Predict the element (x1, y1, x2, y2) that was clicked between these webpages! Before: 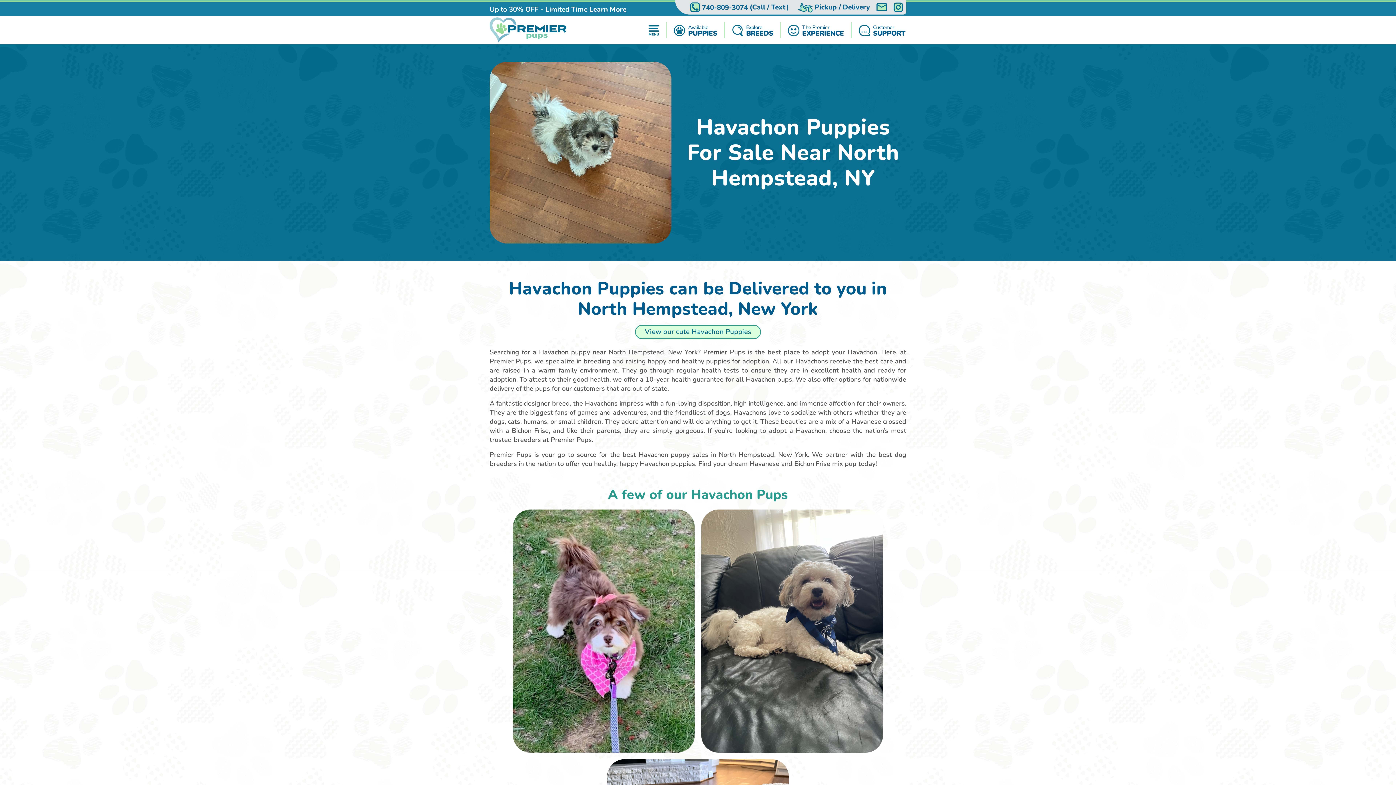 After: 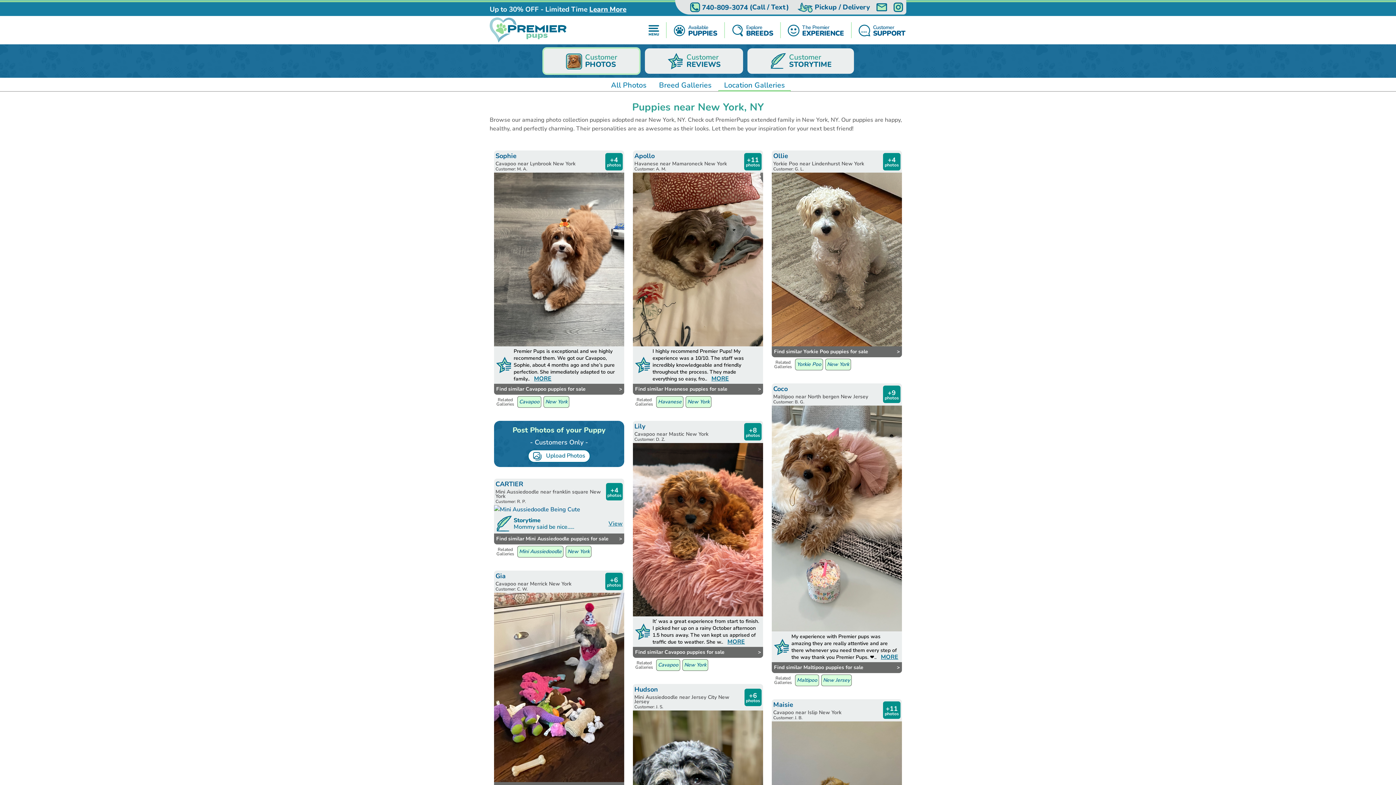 Action: bbox: (701, 509, 883, 753)